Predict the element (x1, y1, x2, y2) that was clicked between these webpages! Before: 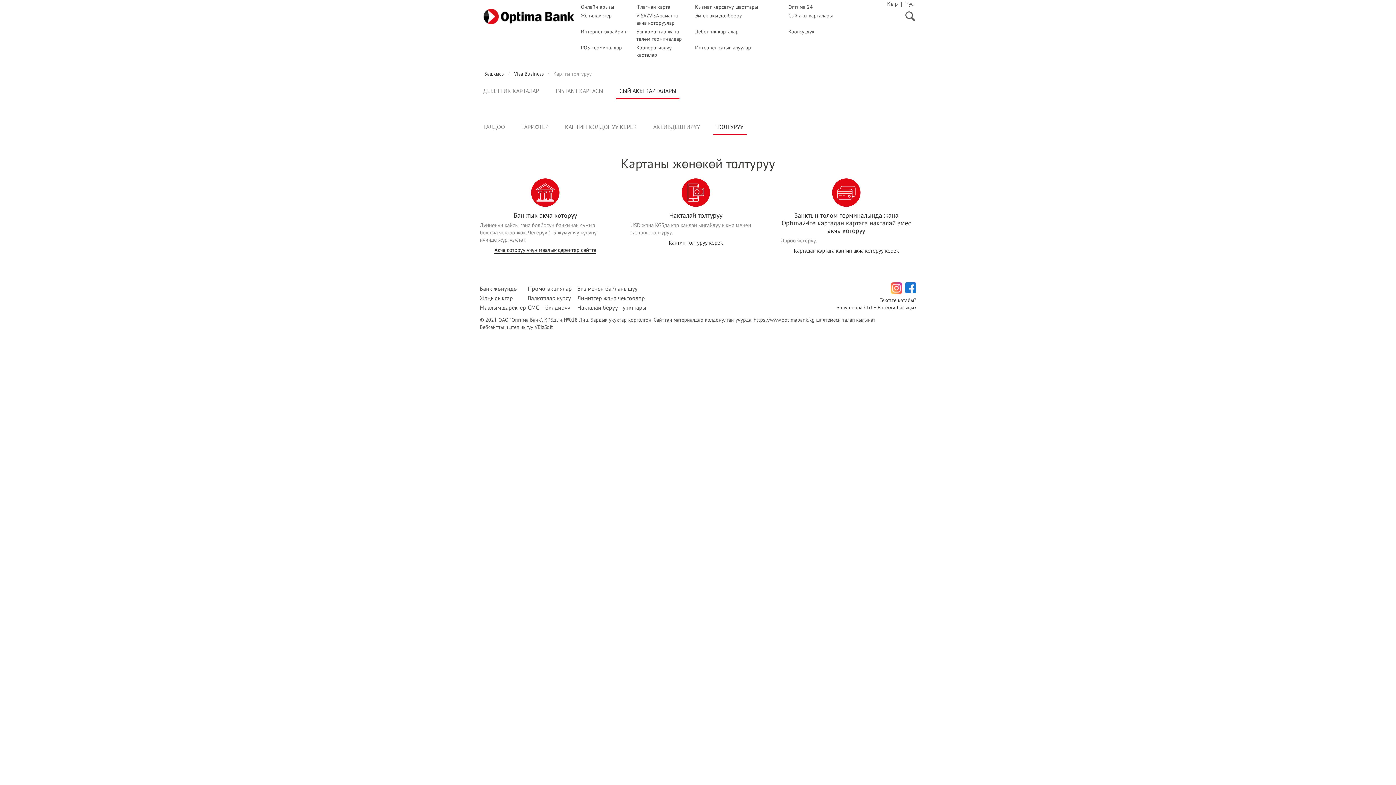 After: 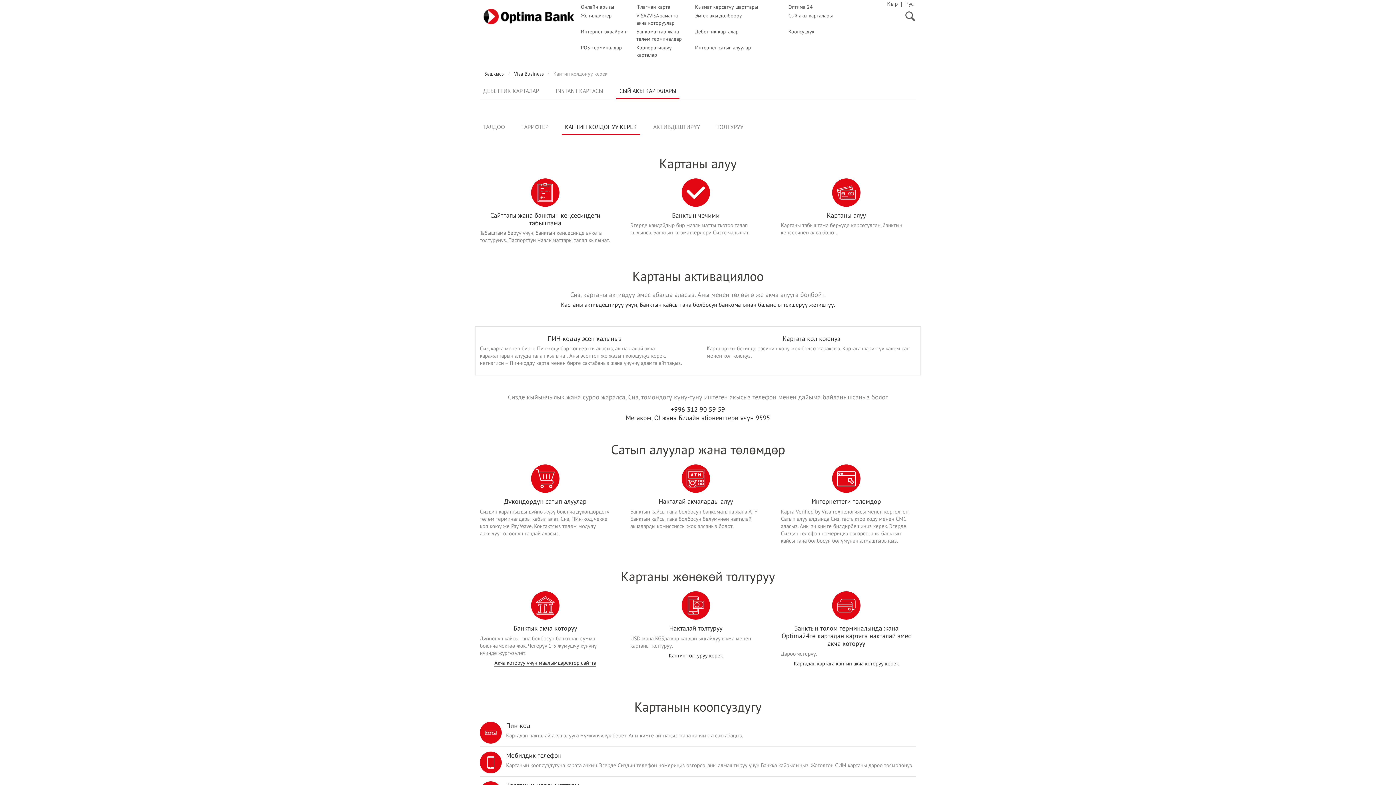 Action: label: КАНТИП КОЛДОНУУ КЕРЕК bbox: (561, 123, 640, 134)